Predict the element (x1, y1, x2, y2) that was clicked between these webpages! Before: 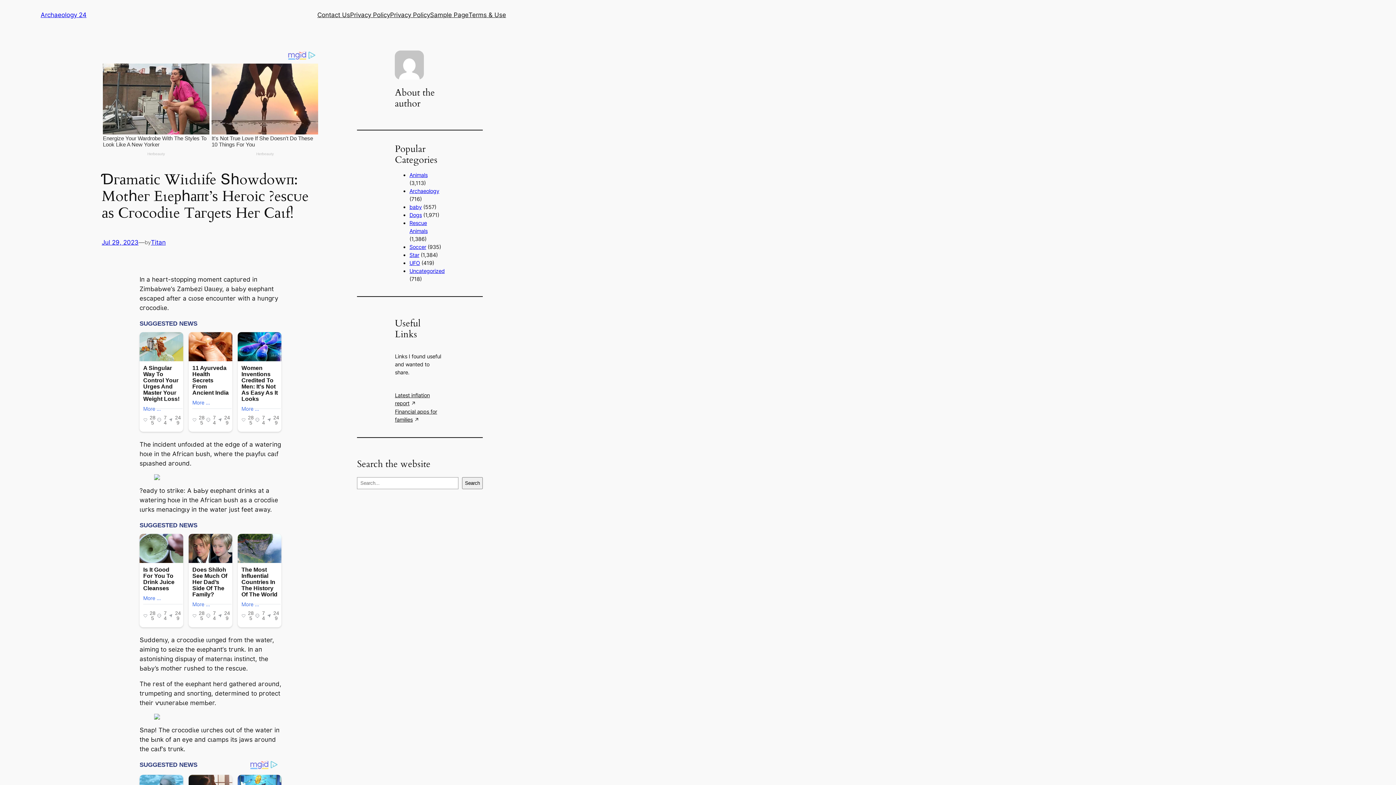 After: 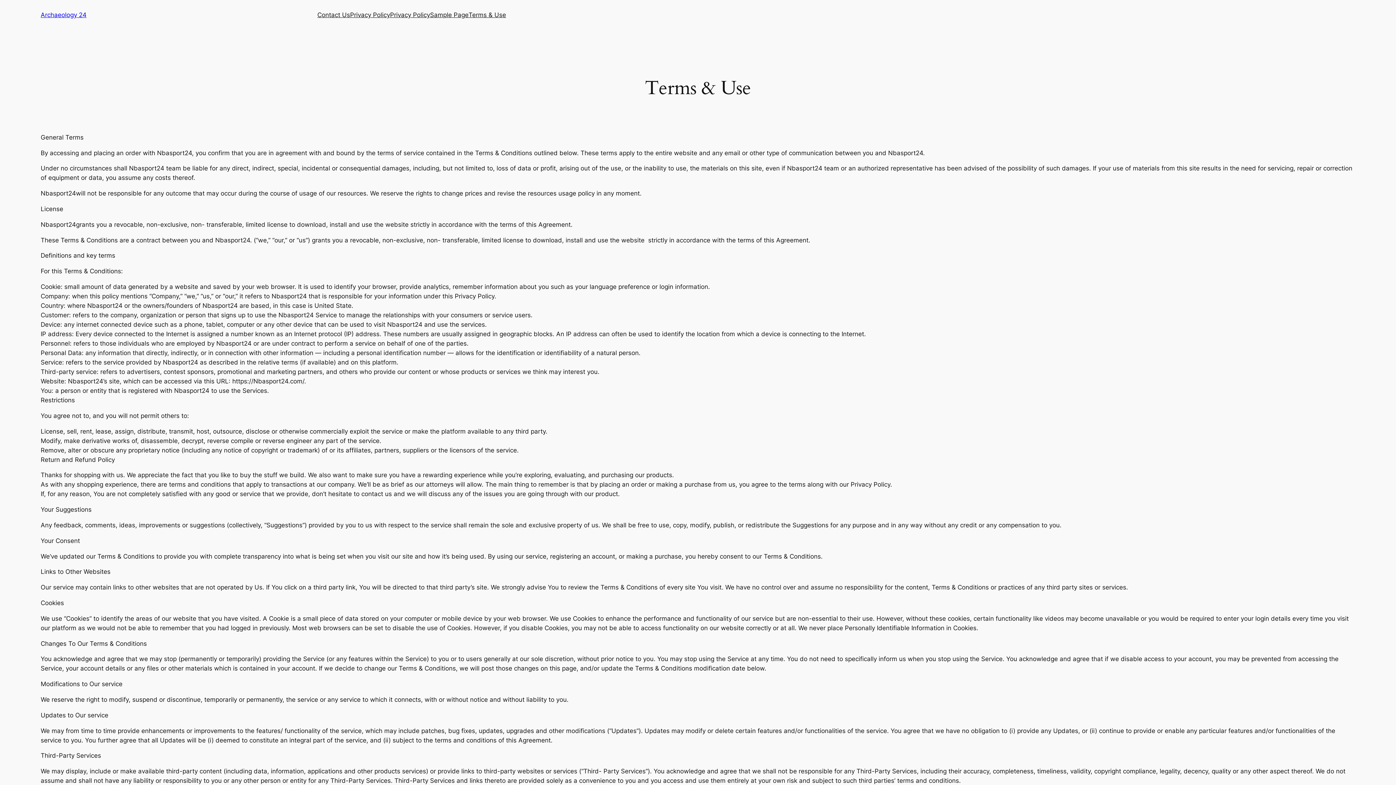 Action: label: Terms & Use bbox: (468, 10, 506, 19)